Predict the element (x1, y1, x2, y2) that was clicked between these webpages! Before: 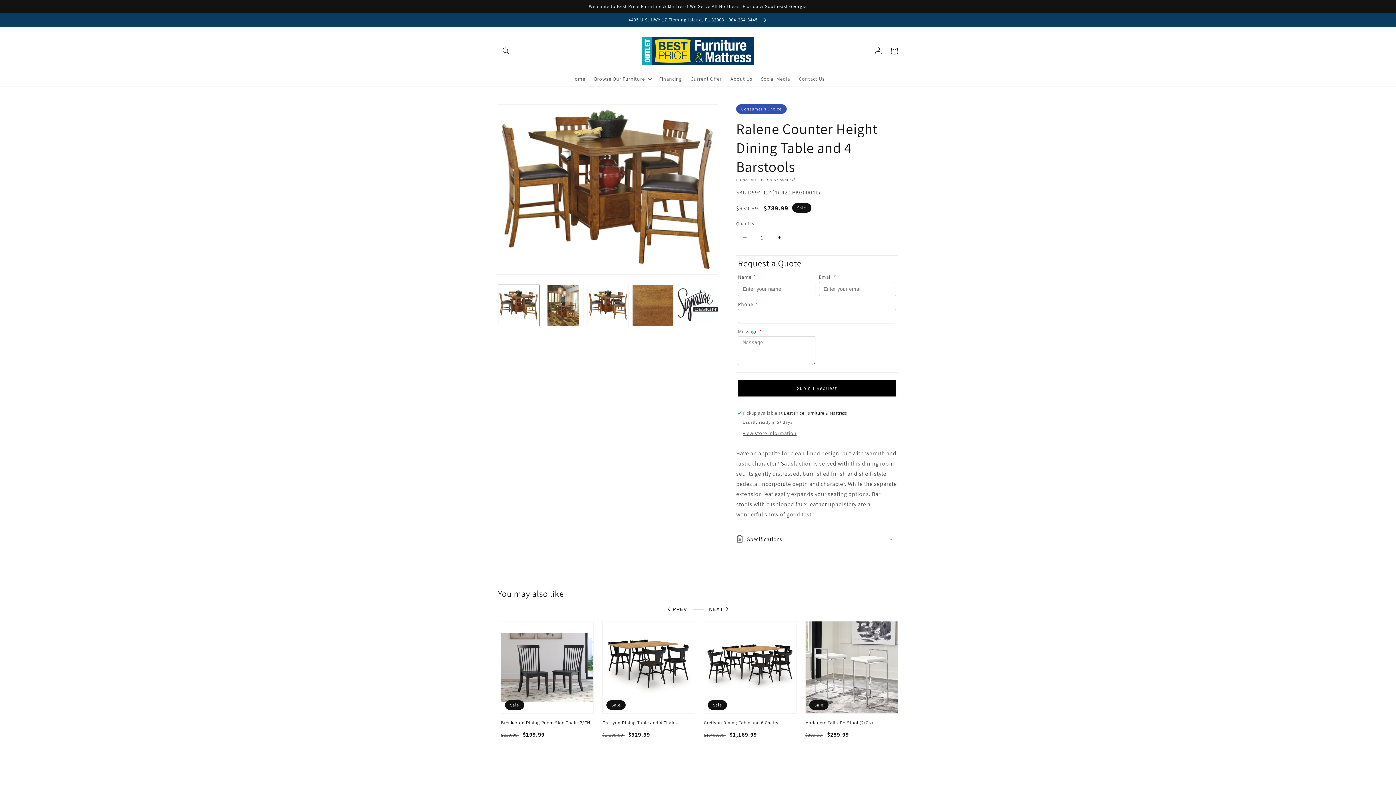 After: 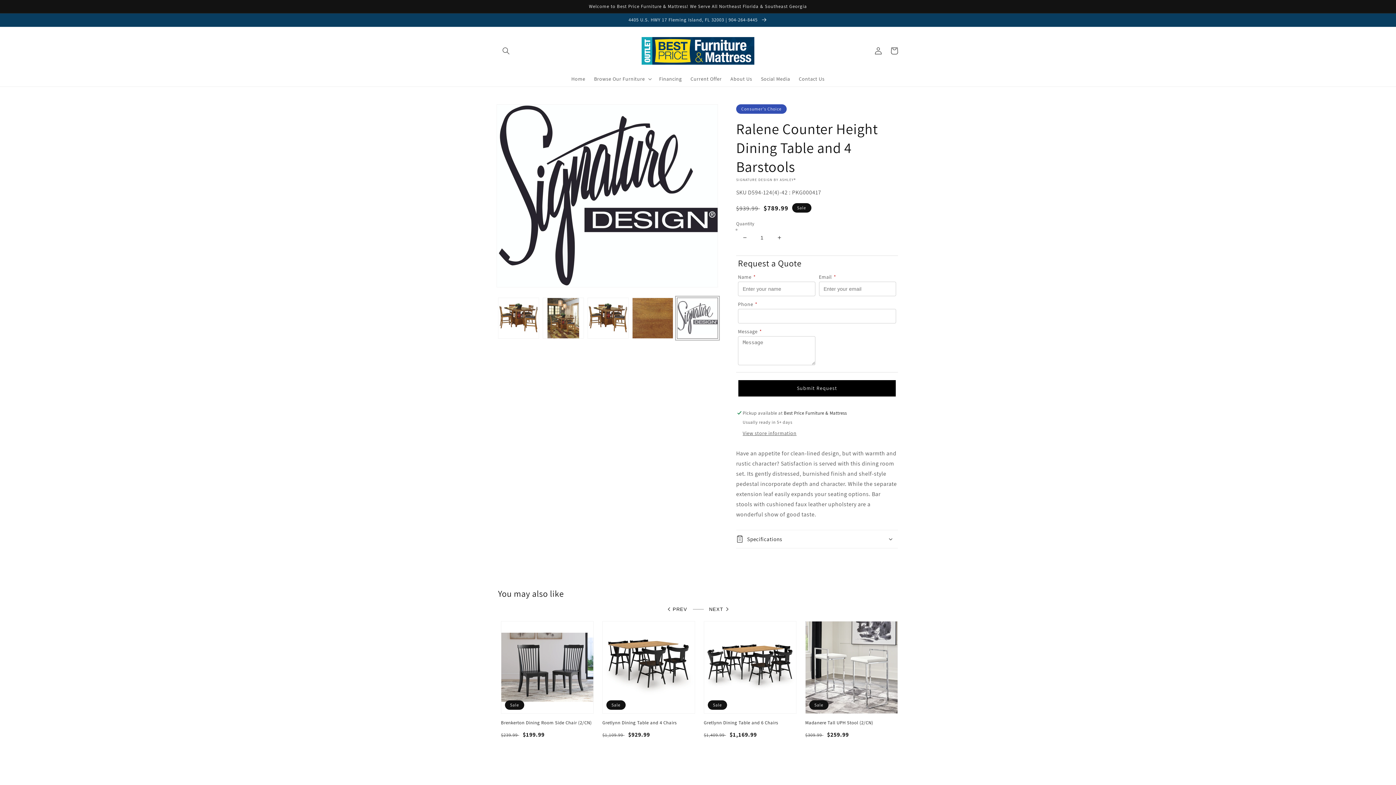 Action: bbox: (677, 285, 718, 326) label: Load image 5 in gallery view